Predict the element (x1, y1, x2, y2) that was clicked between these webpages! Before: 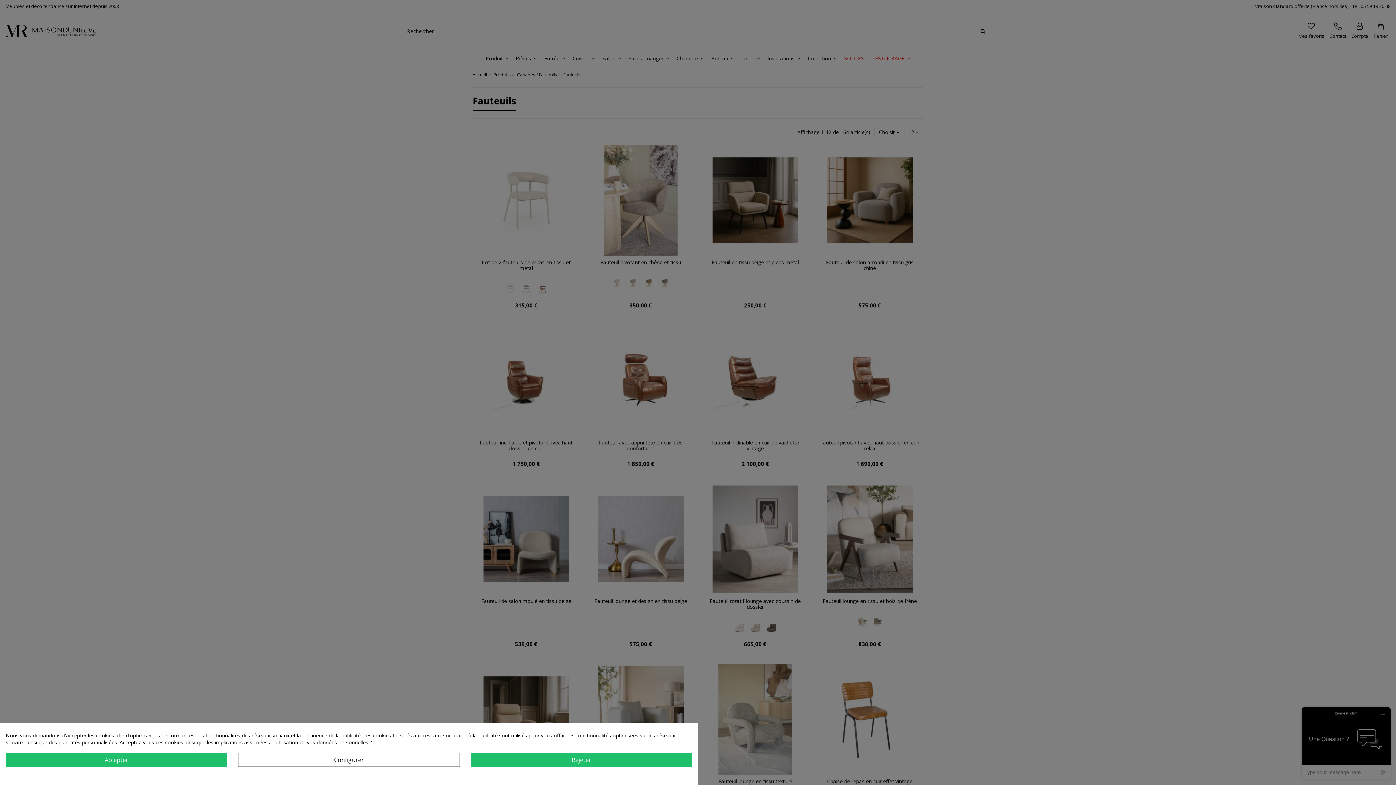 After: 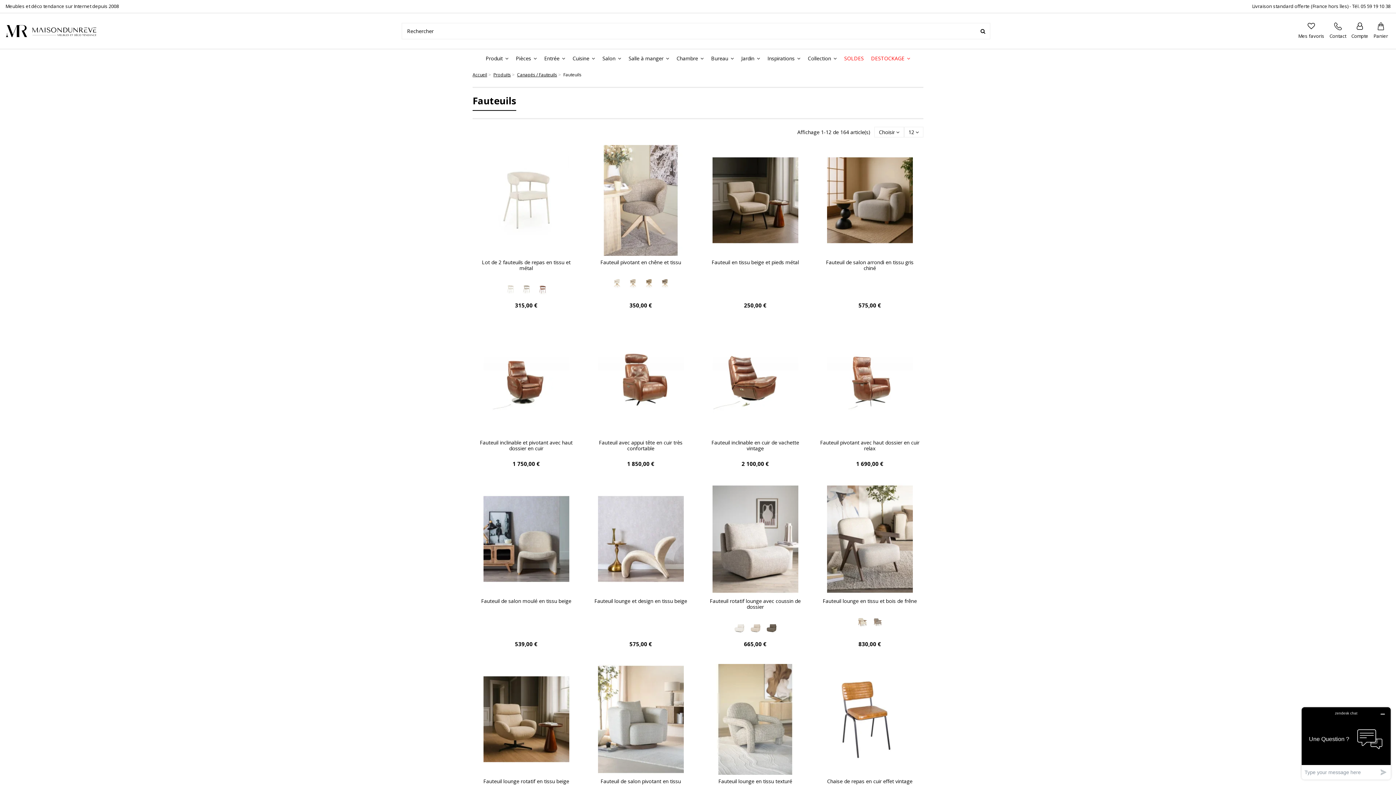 Action: bbox: (5, 753, 227, 767) label: Accepter